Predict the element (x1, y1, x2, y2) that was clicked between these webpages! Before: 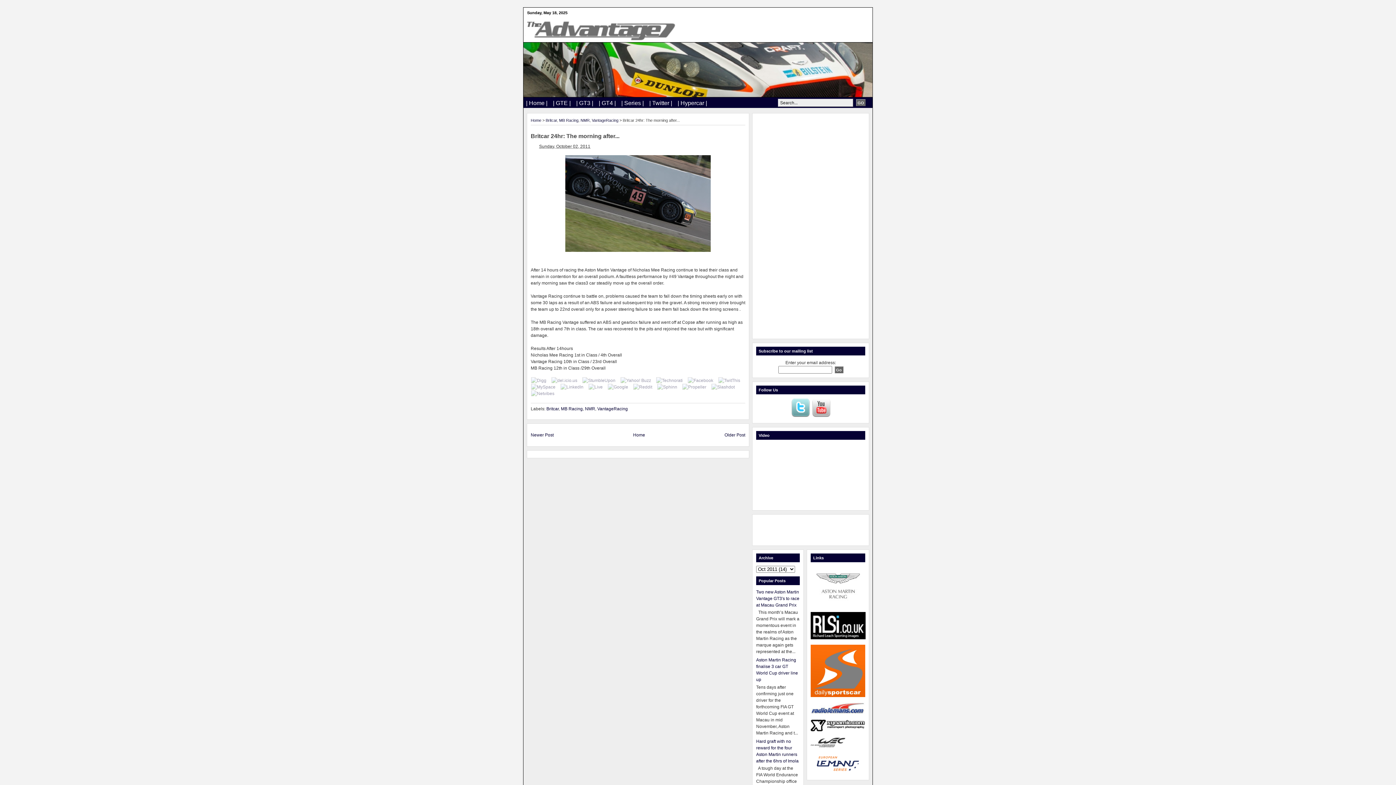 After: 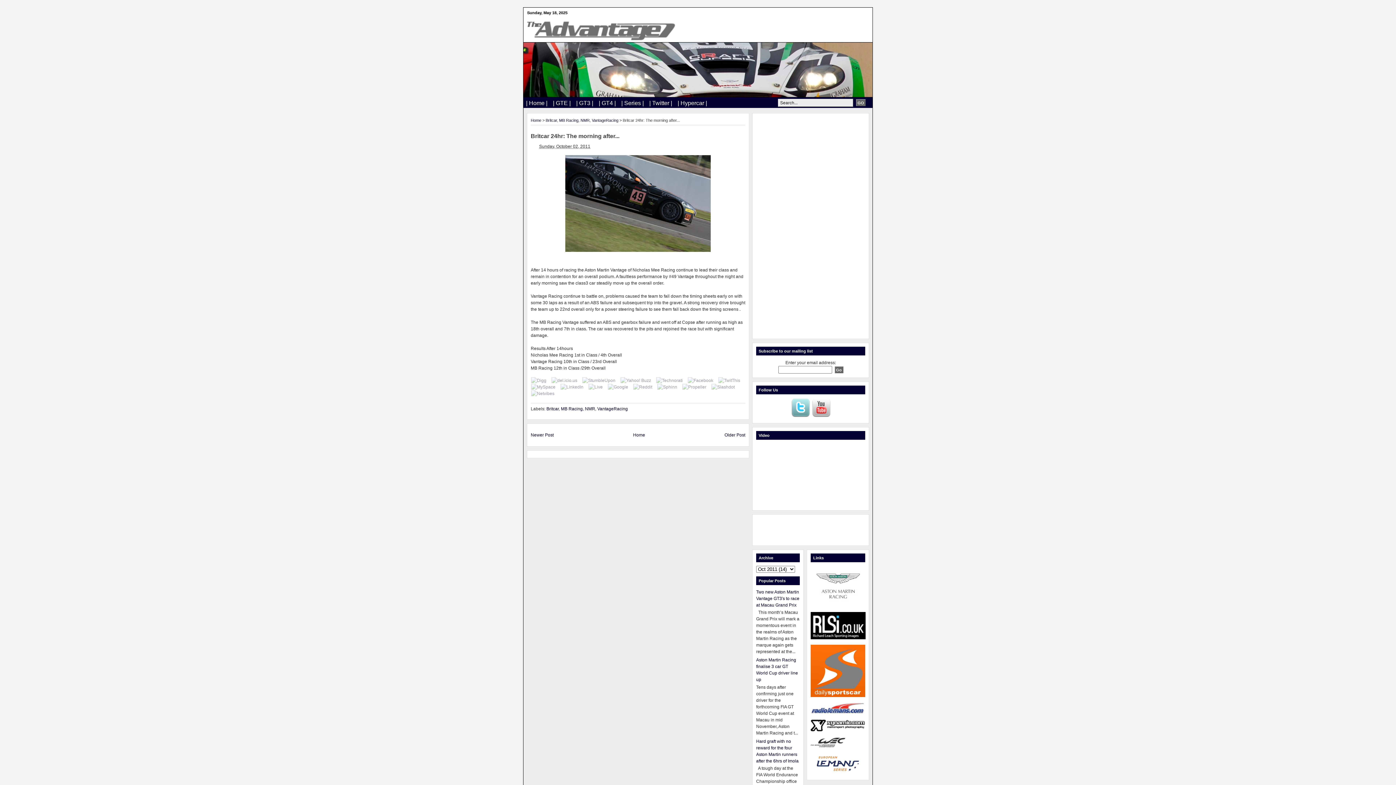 Action: label: Britcar 24hr: The morning after... bbox: (530, 129, 619, 139)